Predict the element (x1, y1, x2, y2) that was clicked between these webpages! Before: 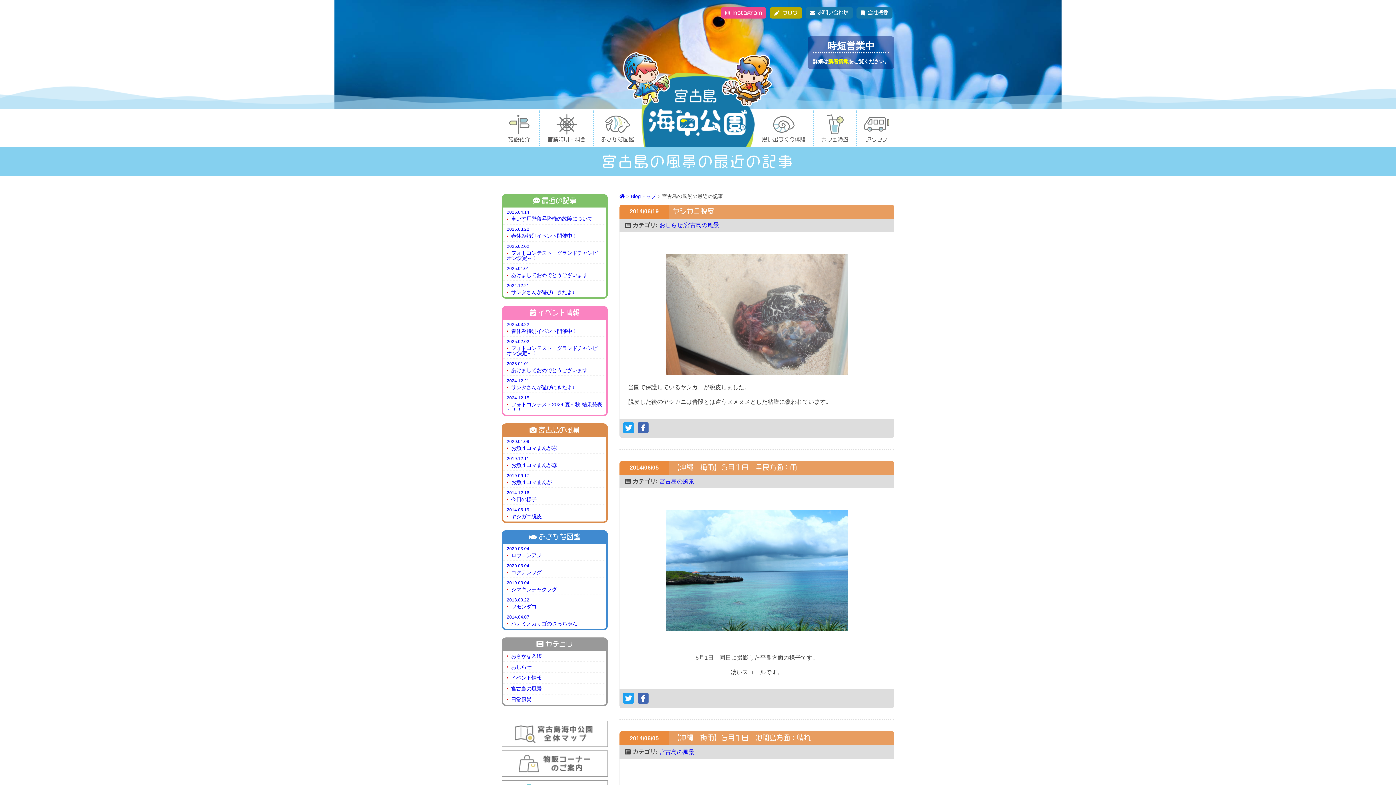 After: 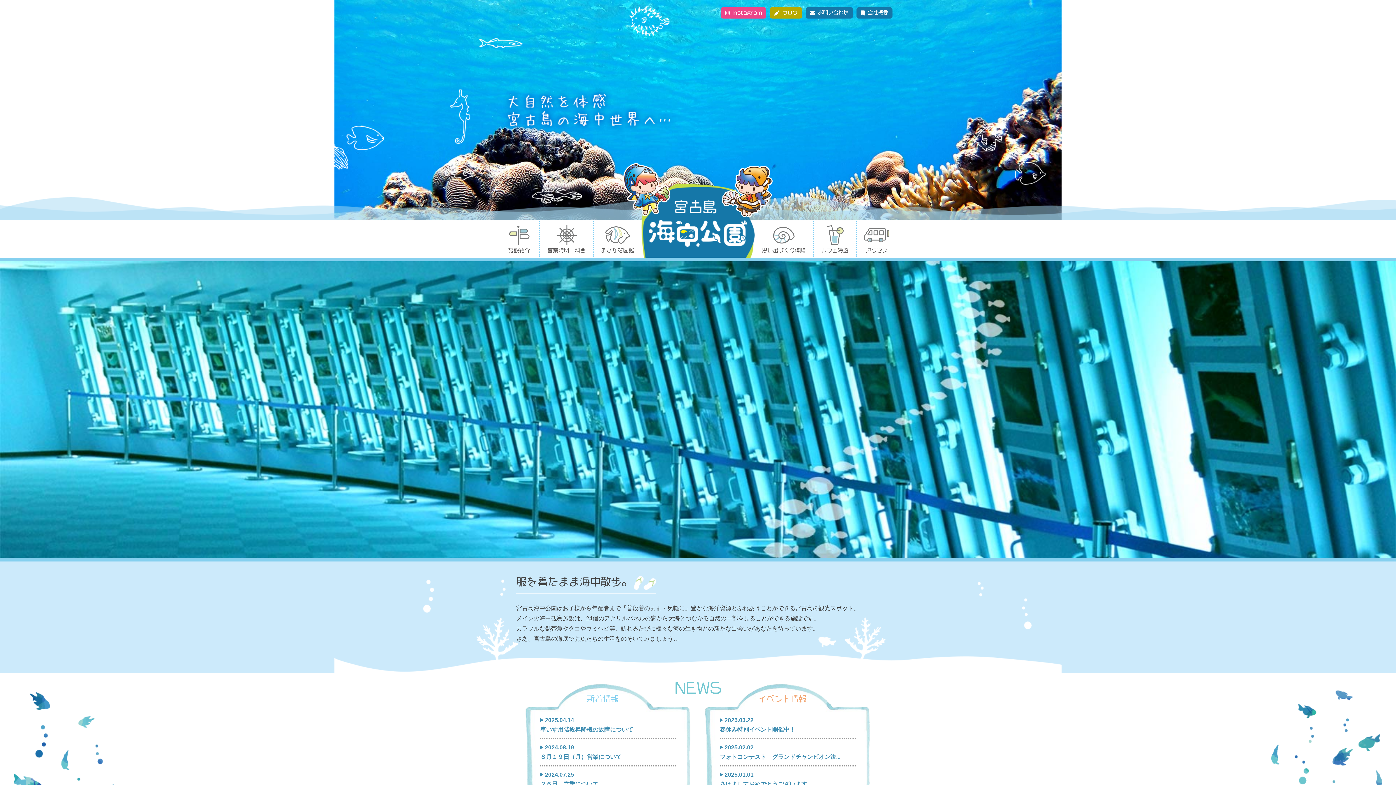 Action: bbox: (648, 89, 747, 136)